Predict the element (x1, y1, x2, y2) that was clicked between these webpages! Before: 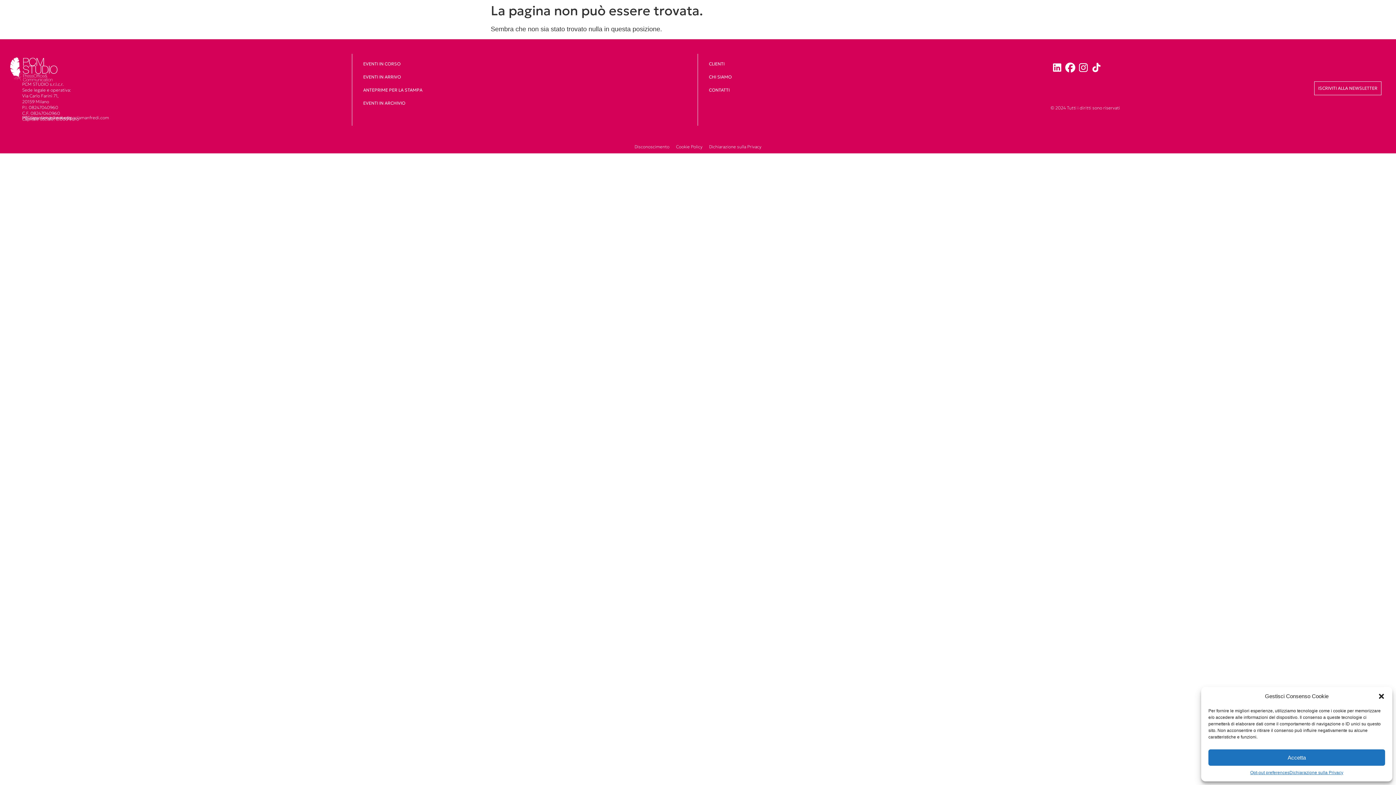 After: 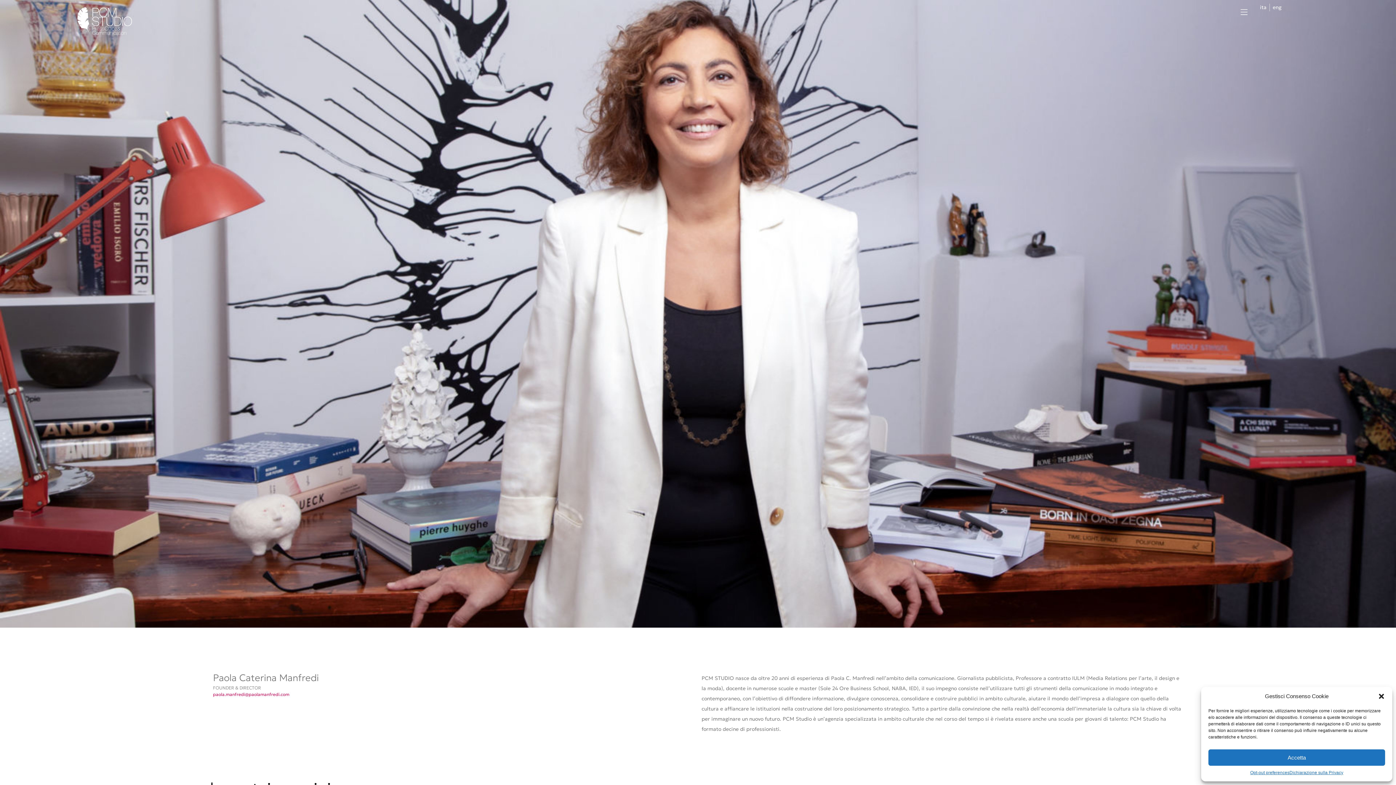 Action: label: CHI SIAMO bbox: (701, 70, 1039, 83)